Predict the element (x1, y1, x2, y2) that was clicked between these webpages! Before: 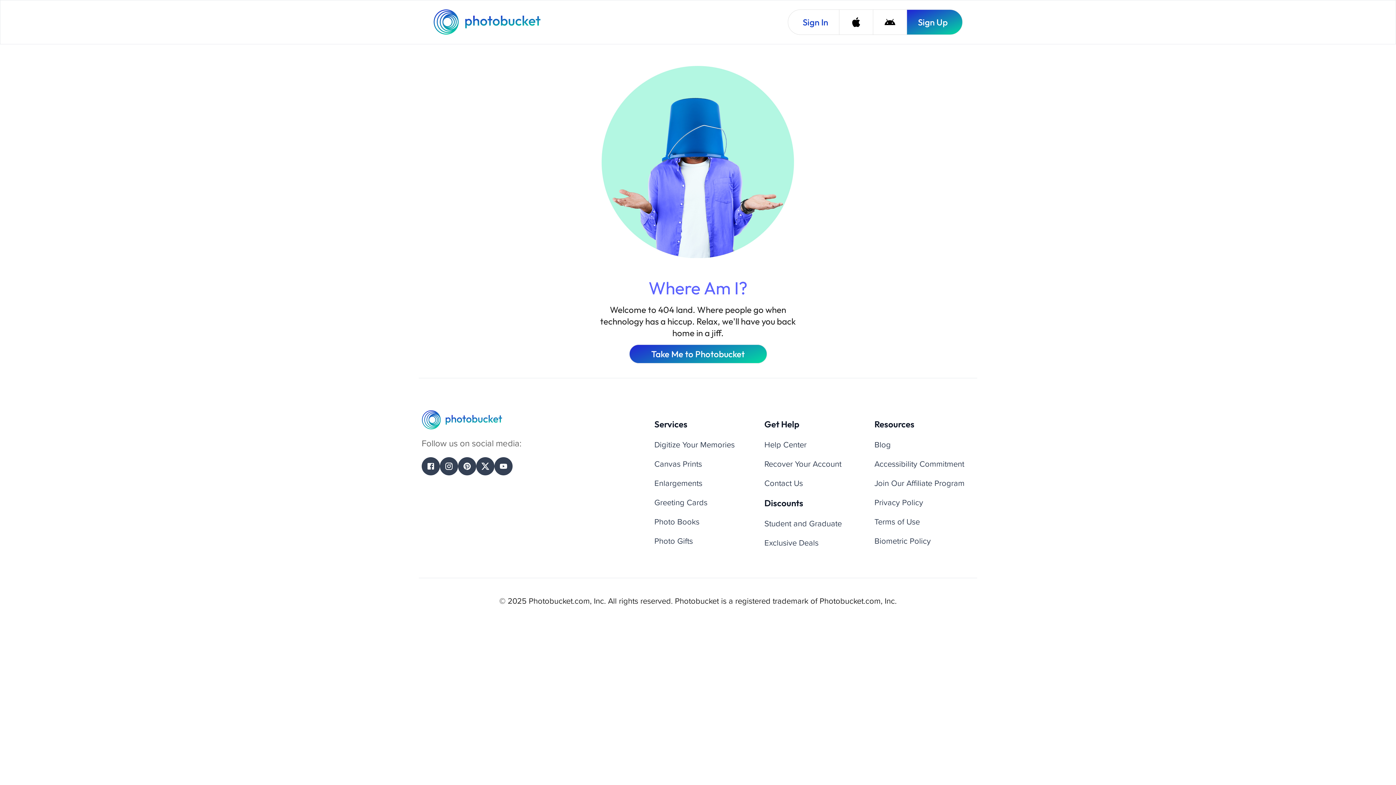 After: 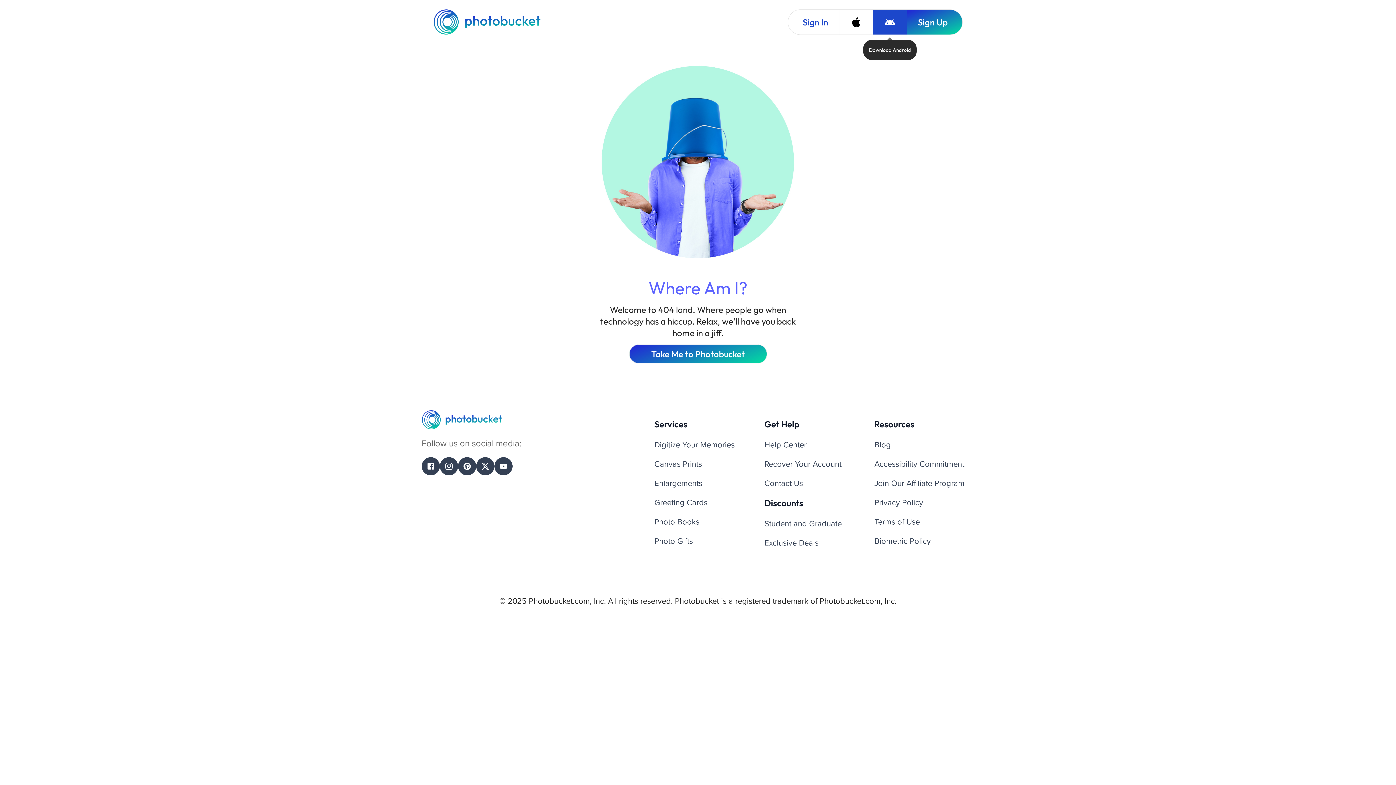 Action: label: Download Android bbox: (873, 9, 906, 34)